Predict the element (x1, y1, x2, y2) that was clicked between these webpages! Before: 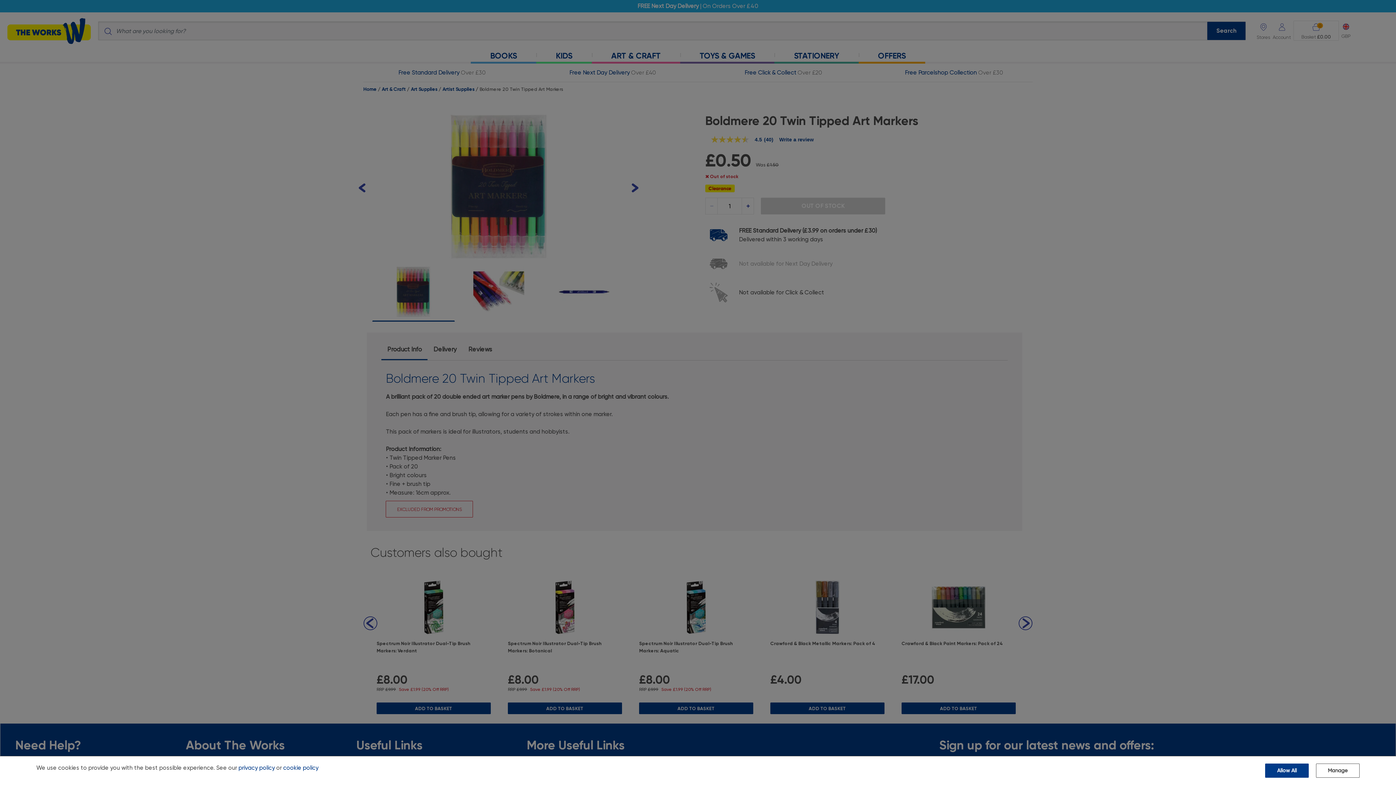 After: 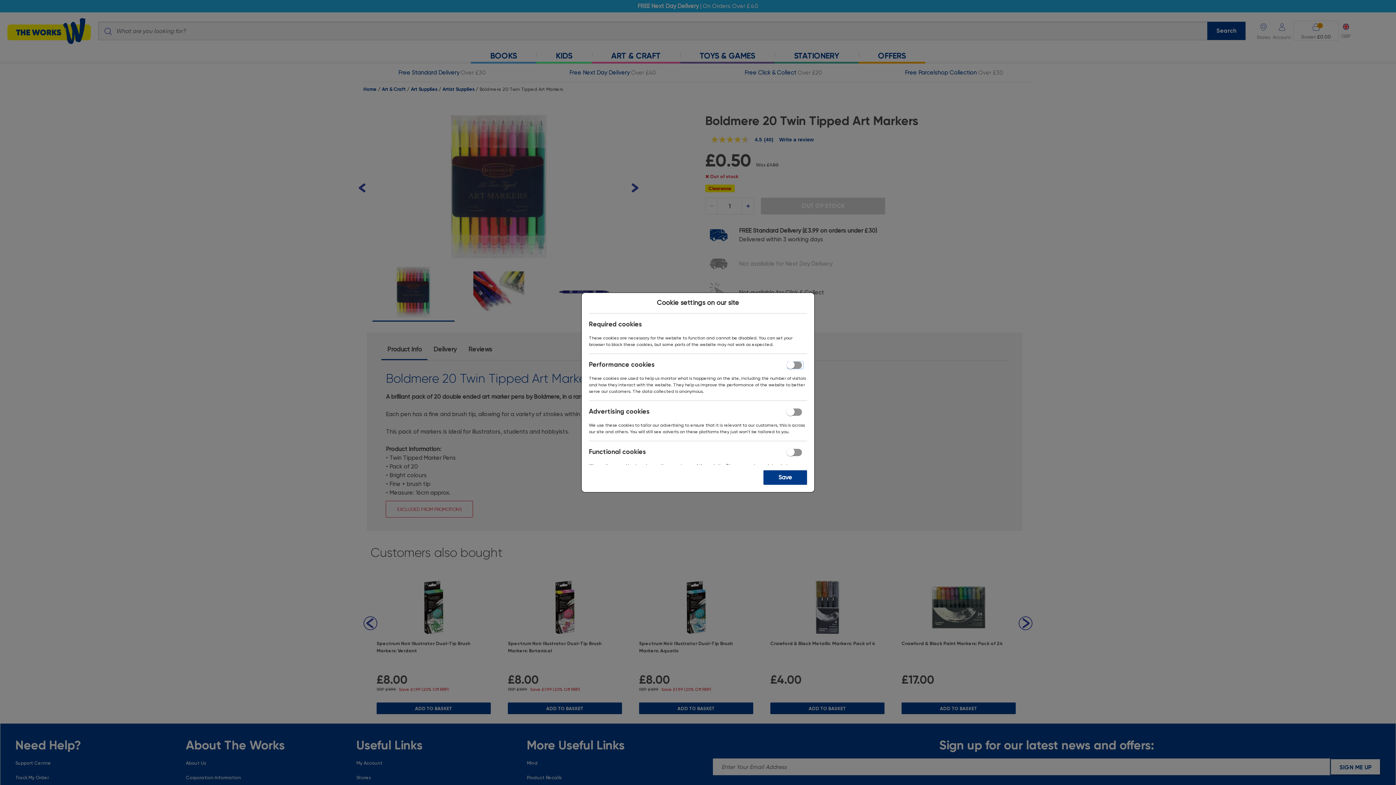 Action: bbox: (1316, 764, 1360, 778) label: Manage